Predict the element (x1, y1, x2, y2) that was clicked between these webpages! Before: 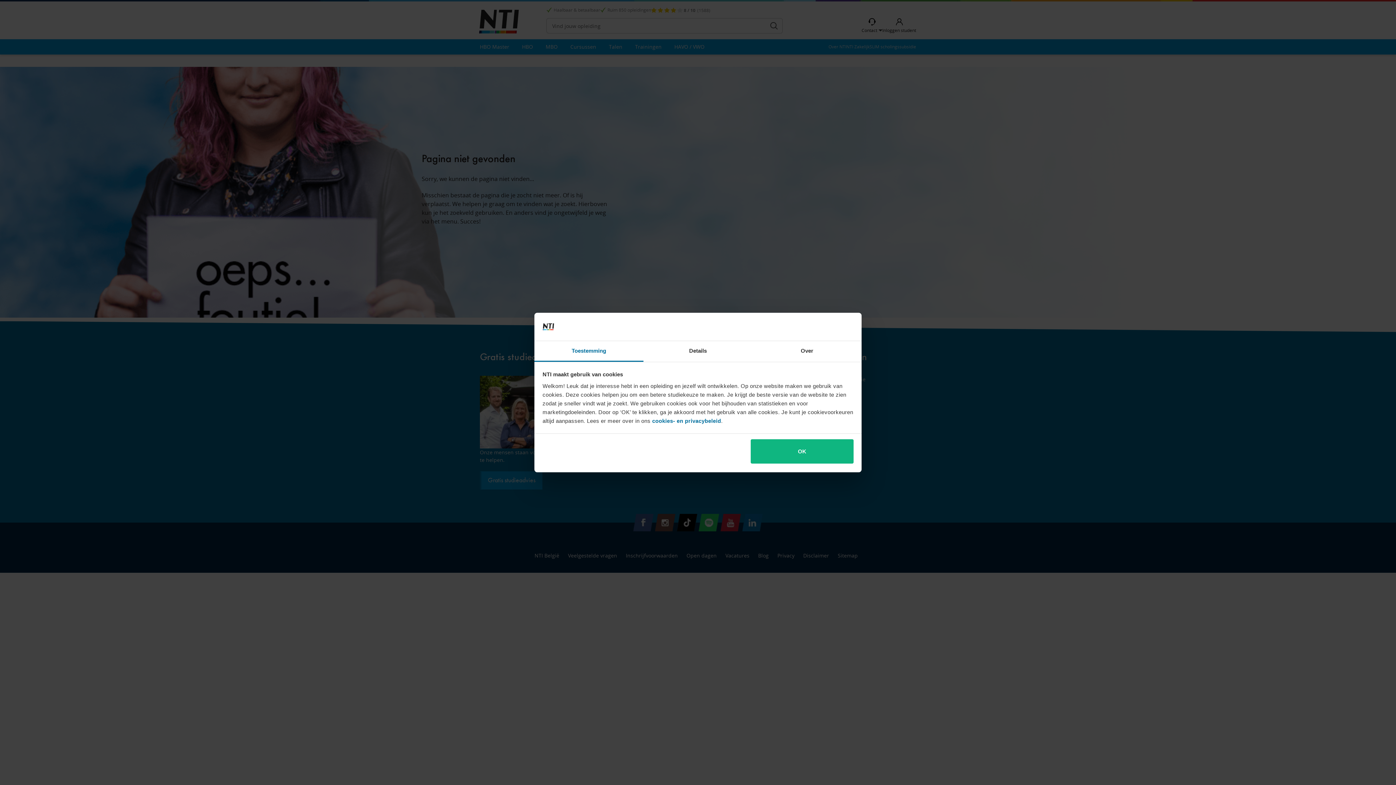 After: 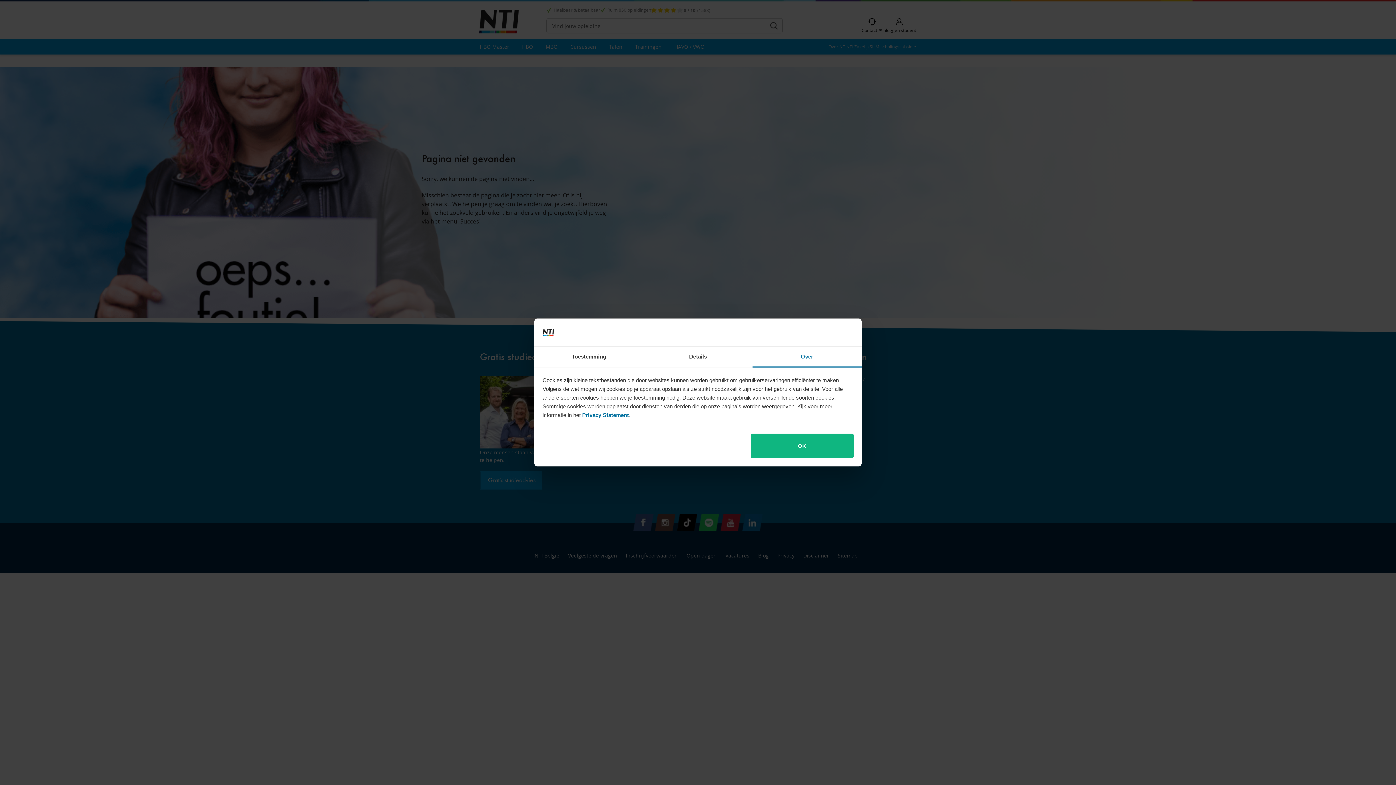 Action: bbox: (752, 341, 861, 361) label: Over